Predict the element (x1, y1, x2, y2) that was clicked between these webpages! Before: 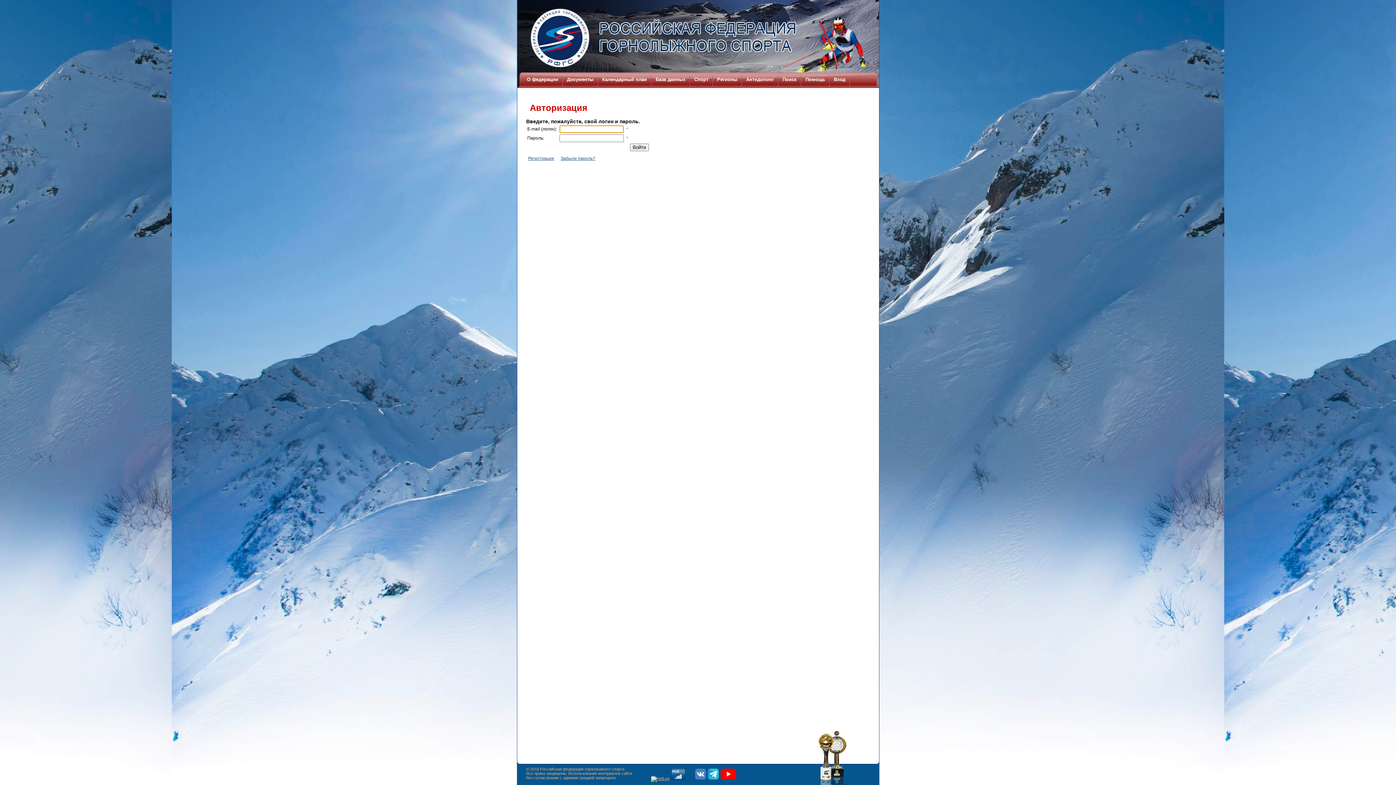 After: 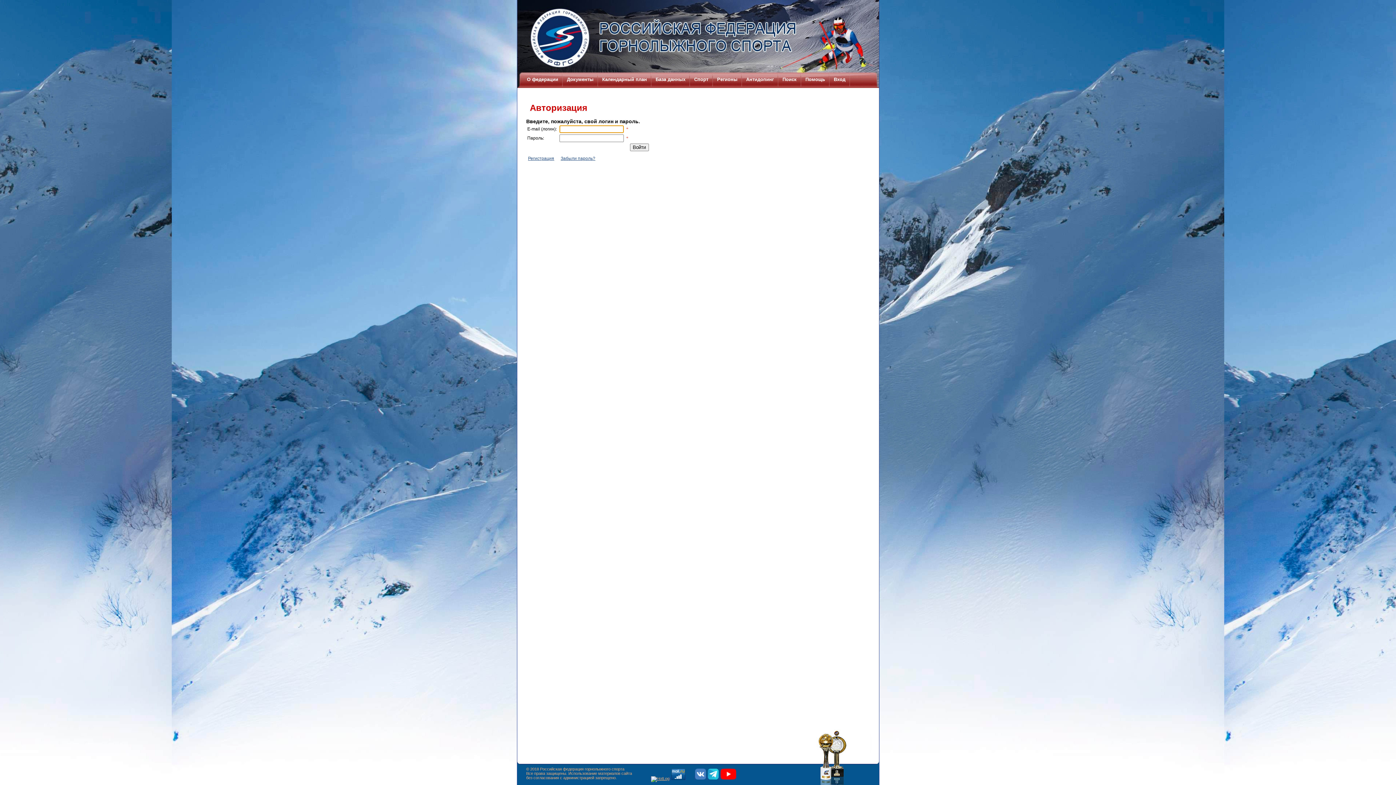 Action: label: Вход bbox: (829, 71, 849, 87)